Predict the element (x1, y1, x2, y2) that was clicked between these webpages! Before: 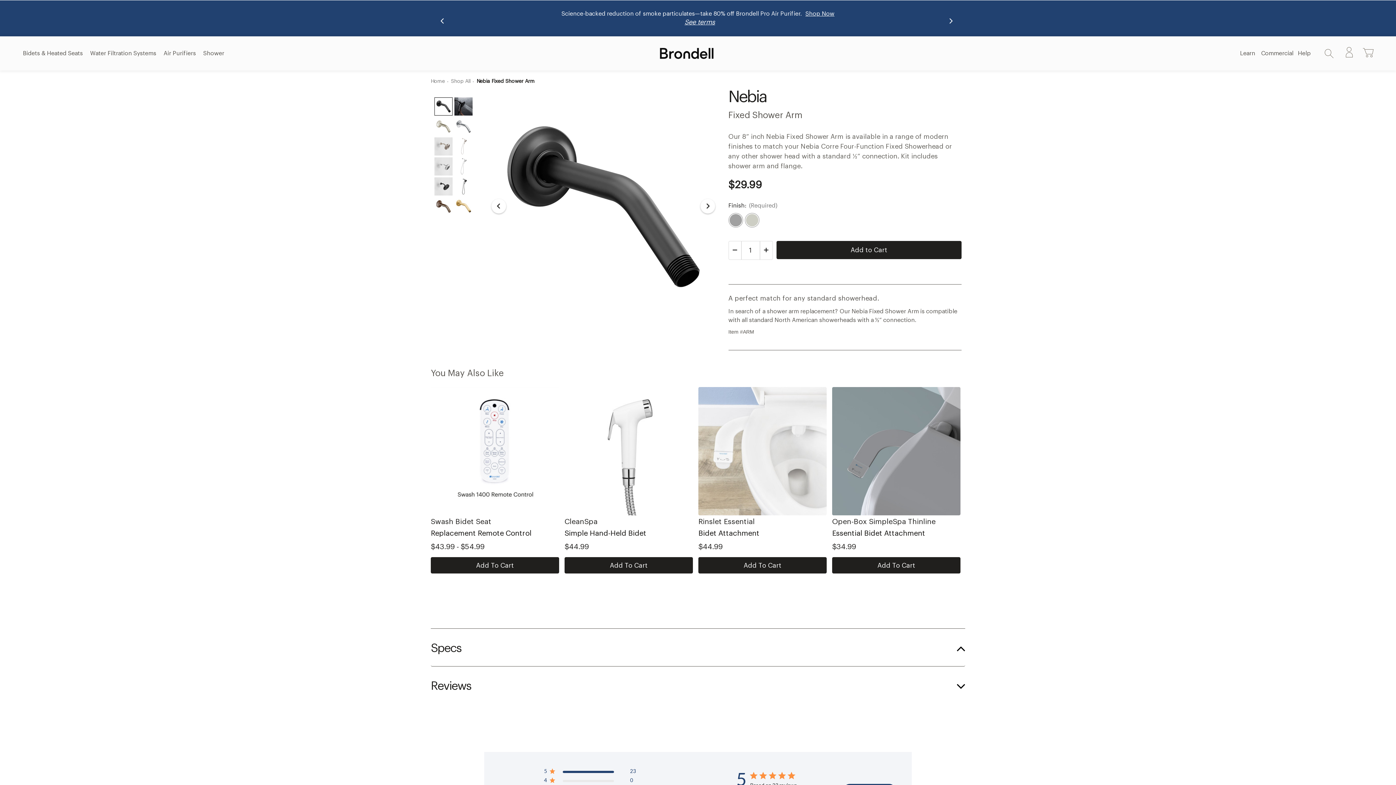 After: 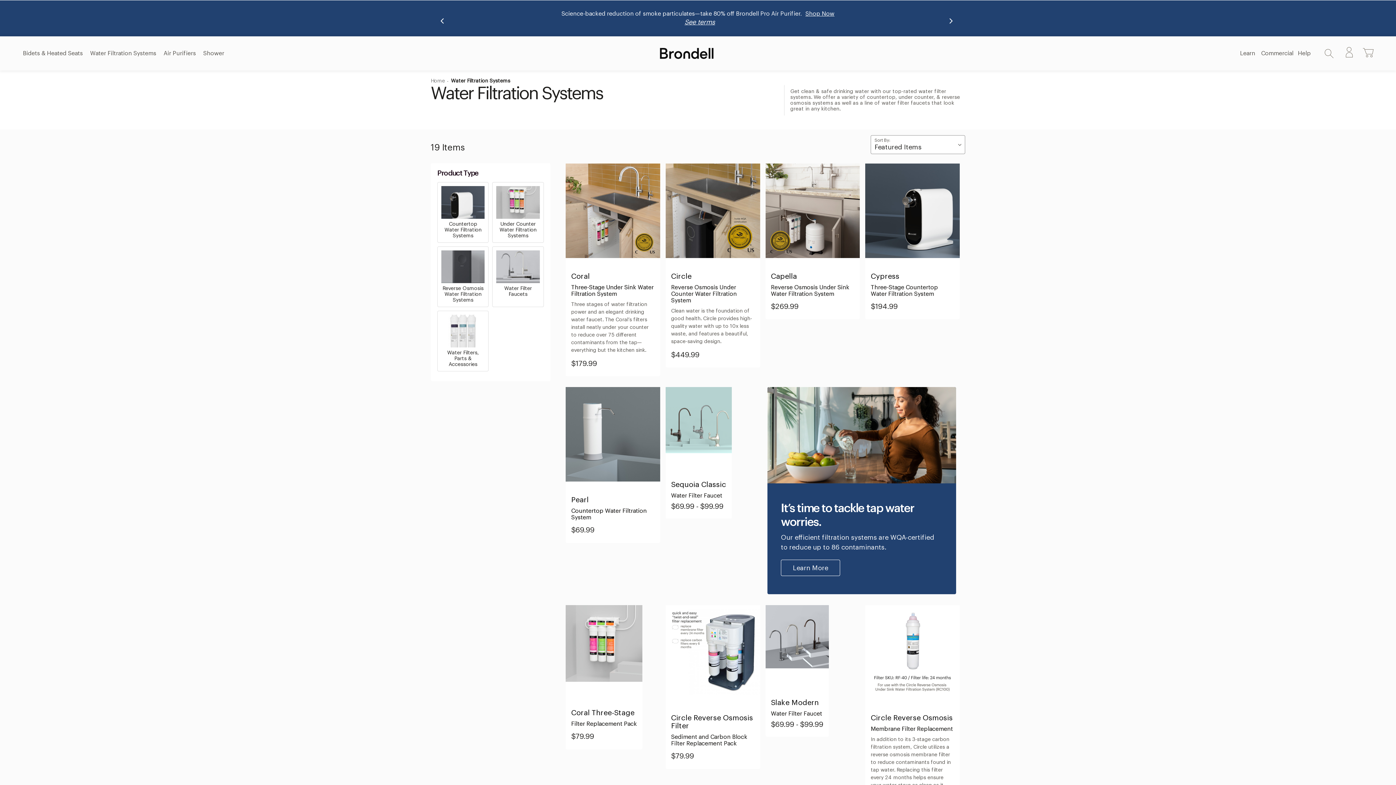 Action: bbox: (87, 47, 160, 59) label: Water Filtration Systems 